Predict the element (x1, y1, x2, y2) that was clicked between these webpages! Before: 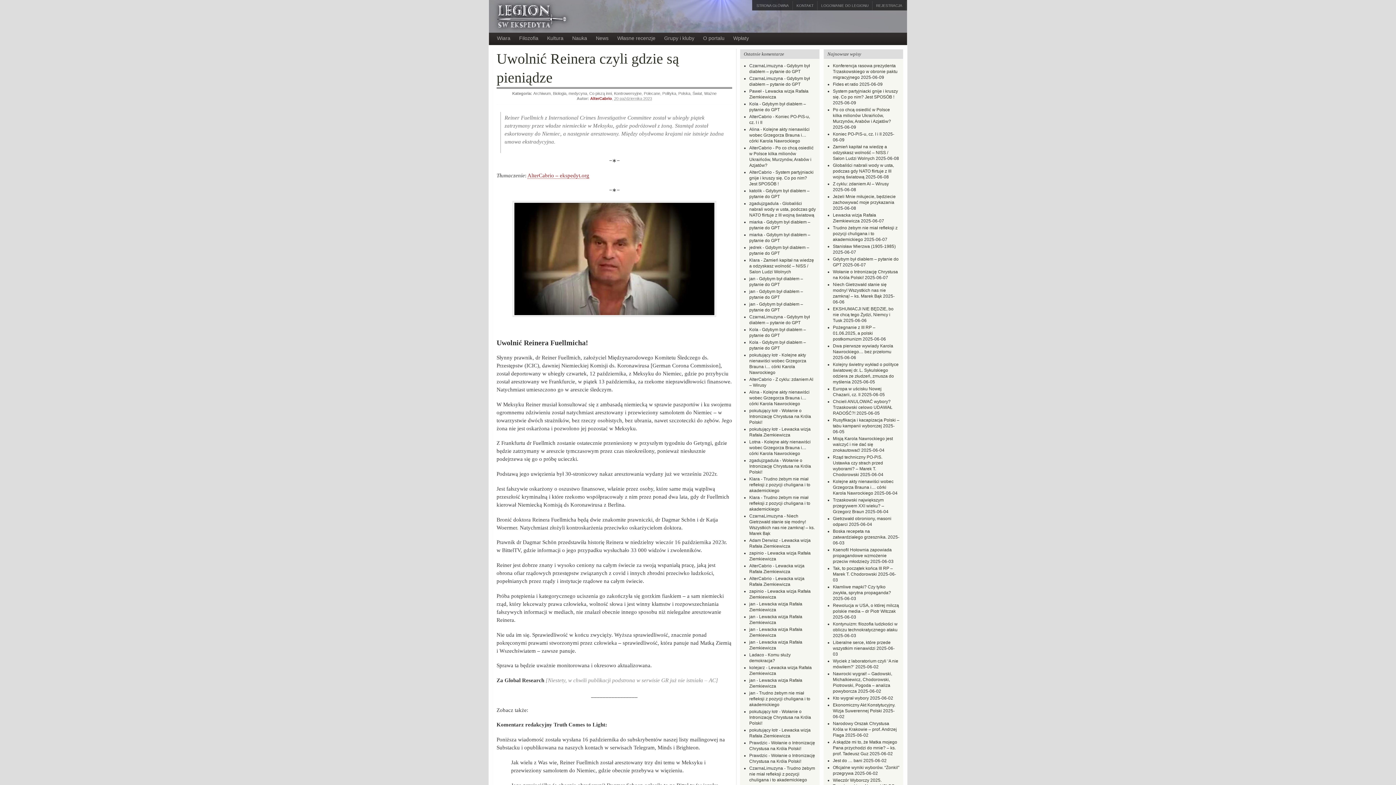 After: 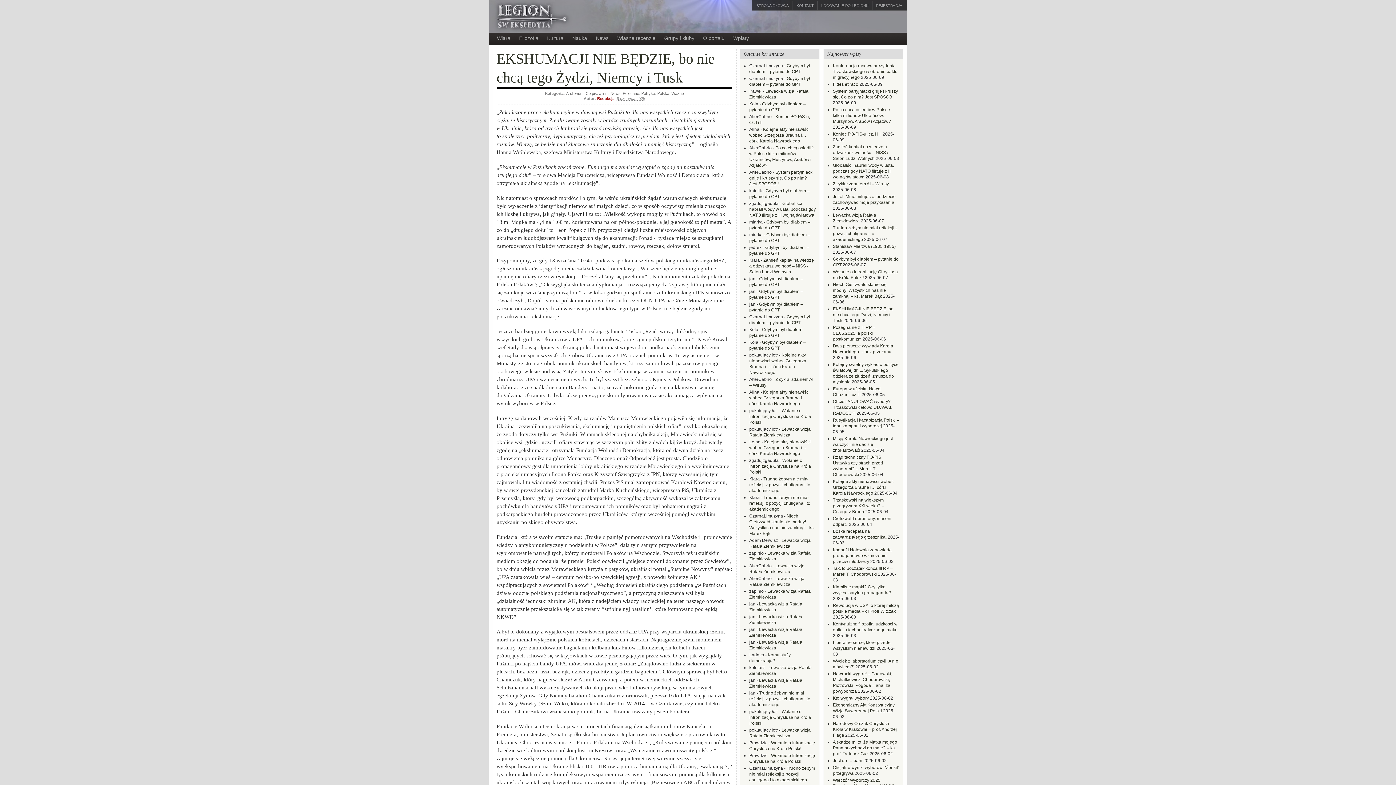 Action: label: EKSHUMACJI NIE BĘDZIE, bo nie chcą tego Żydzi, Niemcy i Tusk bbox: (833, 306, 893, 323)